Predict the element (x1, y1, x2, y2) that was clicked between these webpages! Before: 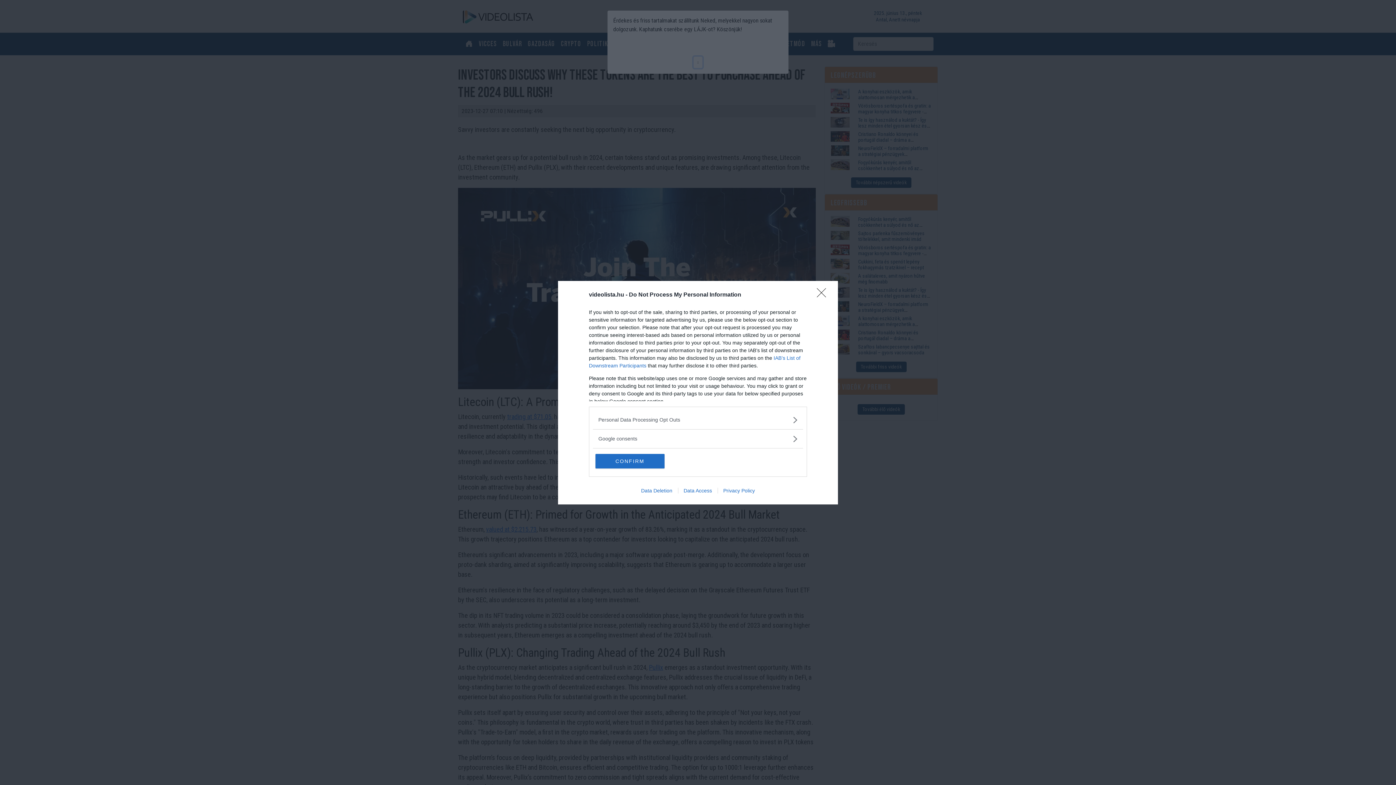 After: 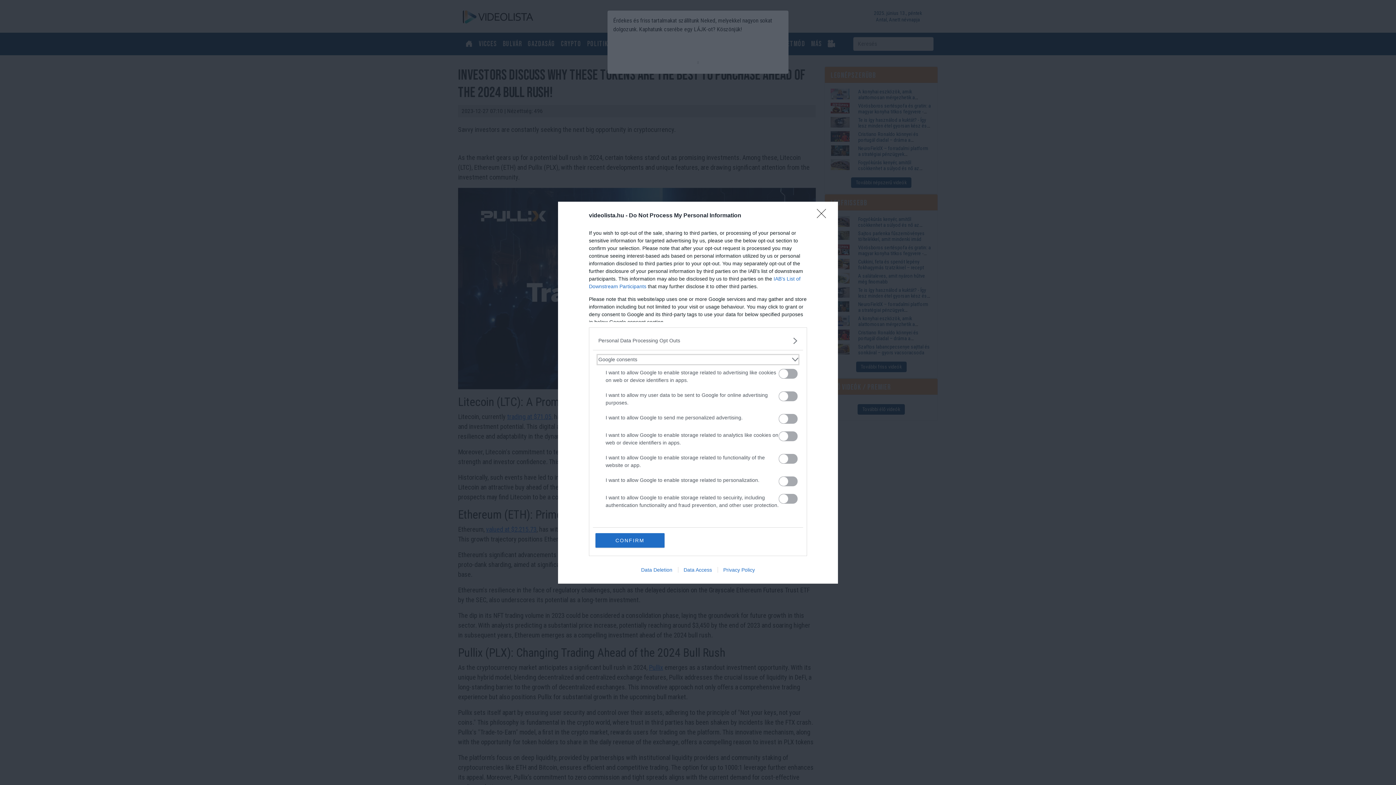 Action: bbox: (598, 435, 797, 442) label: Google consents